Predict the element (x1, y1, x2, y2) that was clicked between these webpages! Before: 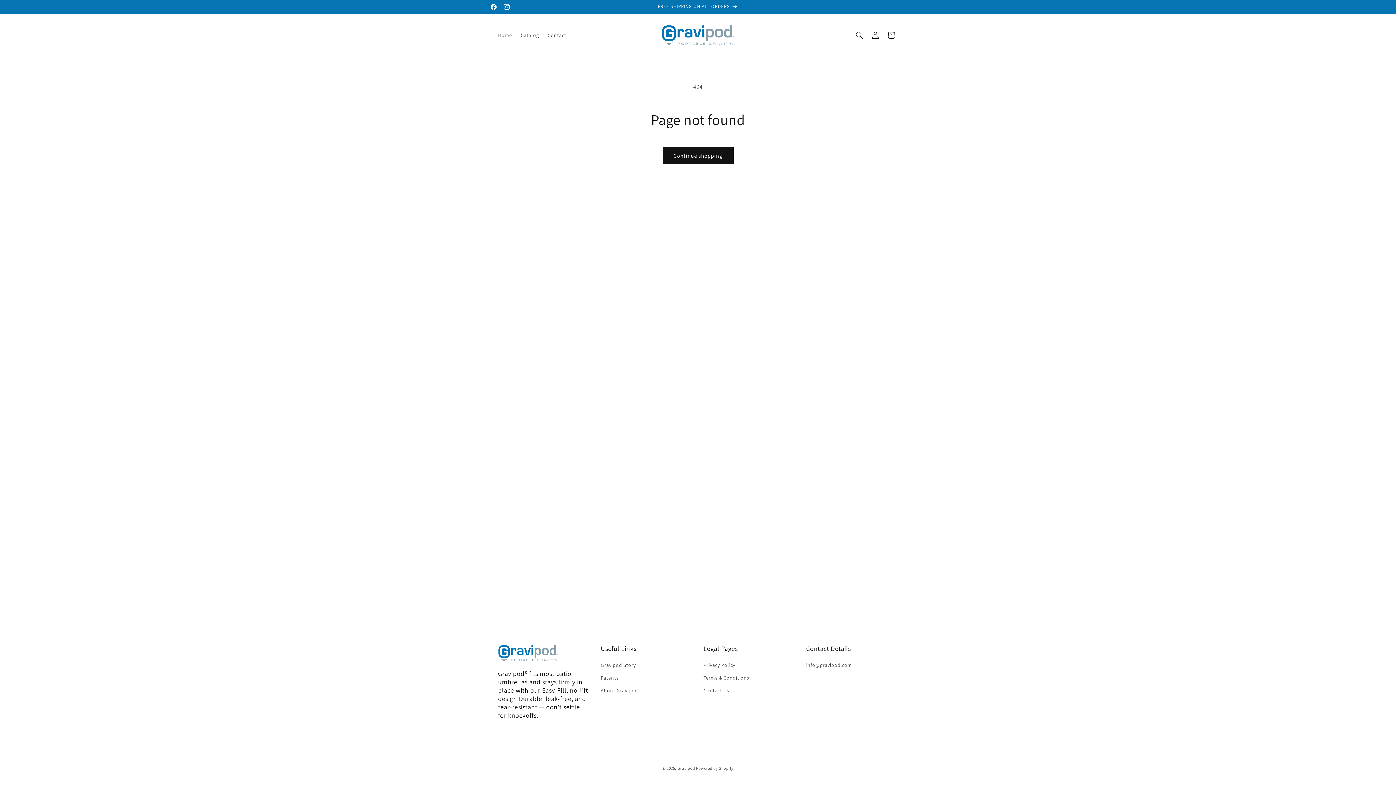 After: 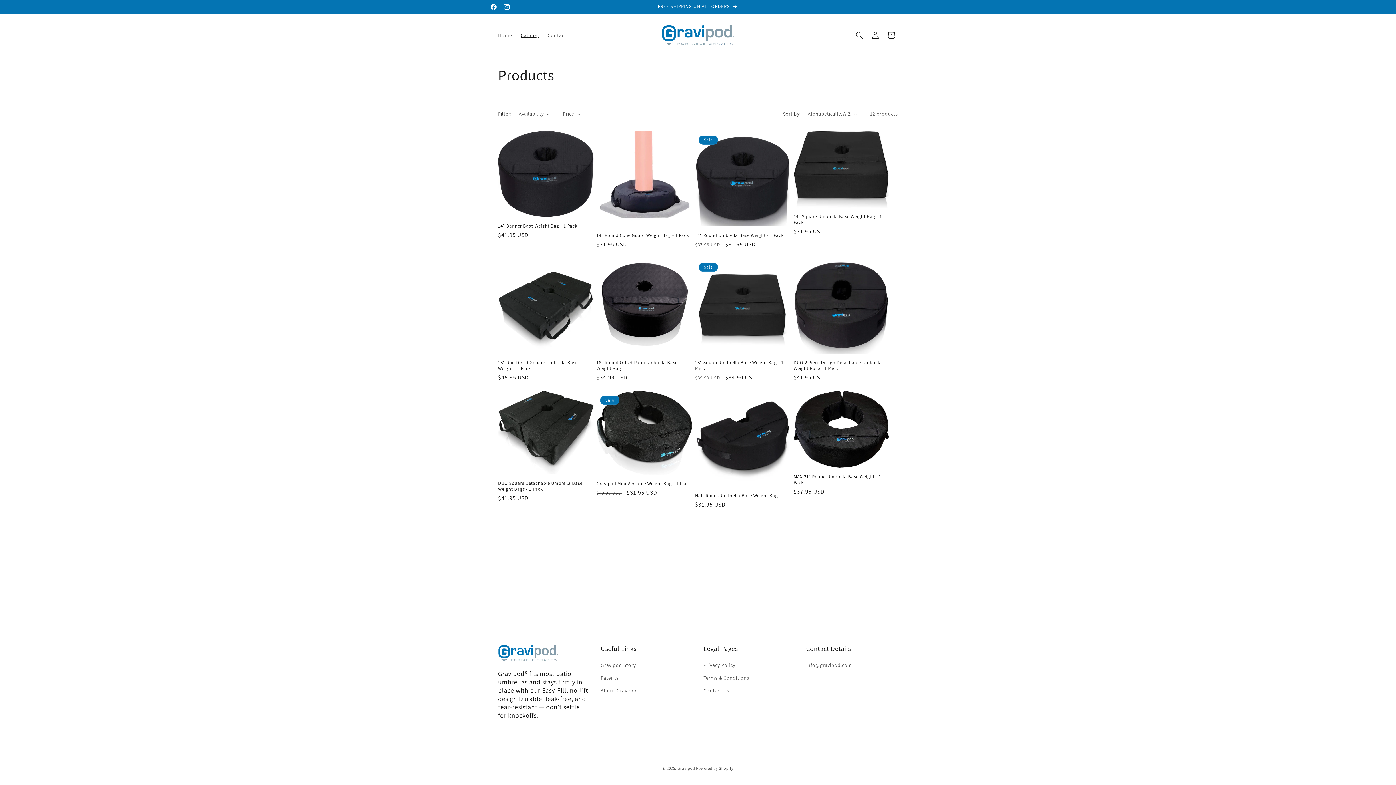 Action: label: Catalog bbox: (516, 27, 543, 42)